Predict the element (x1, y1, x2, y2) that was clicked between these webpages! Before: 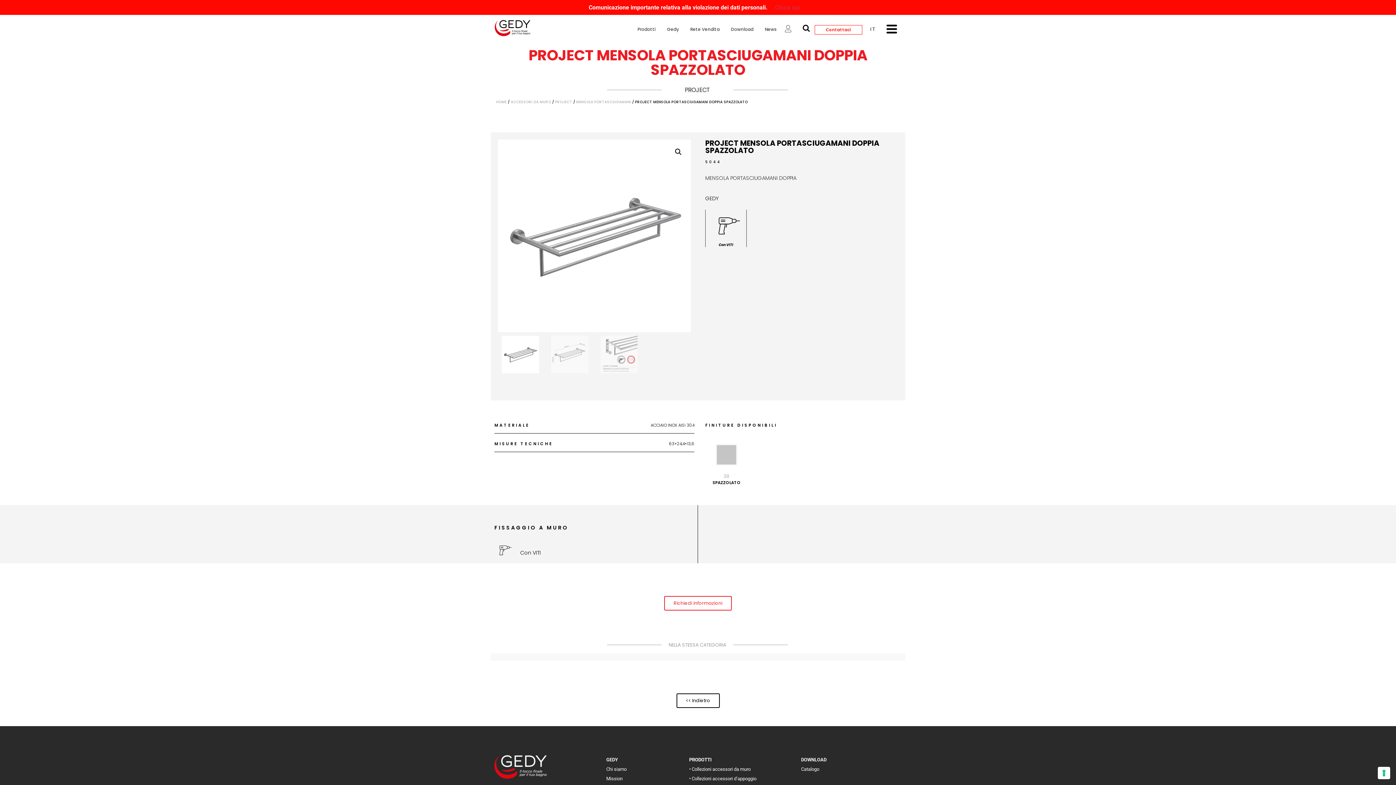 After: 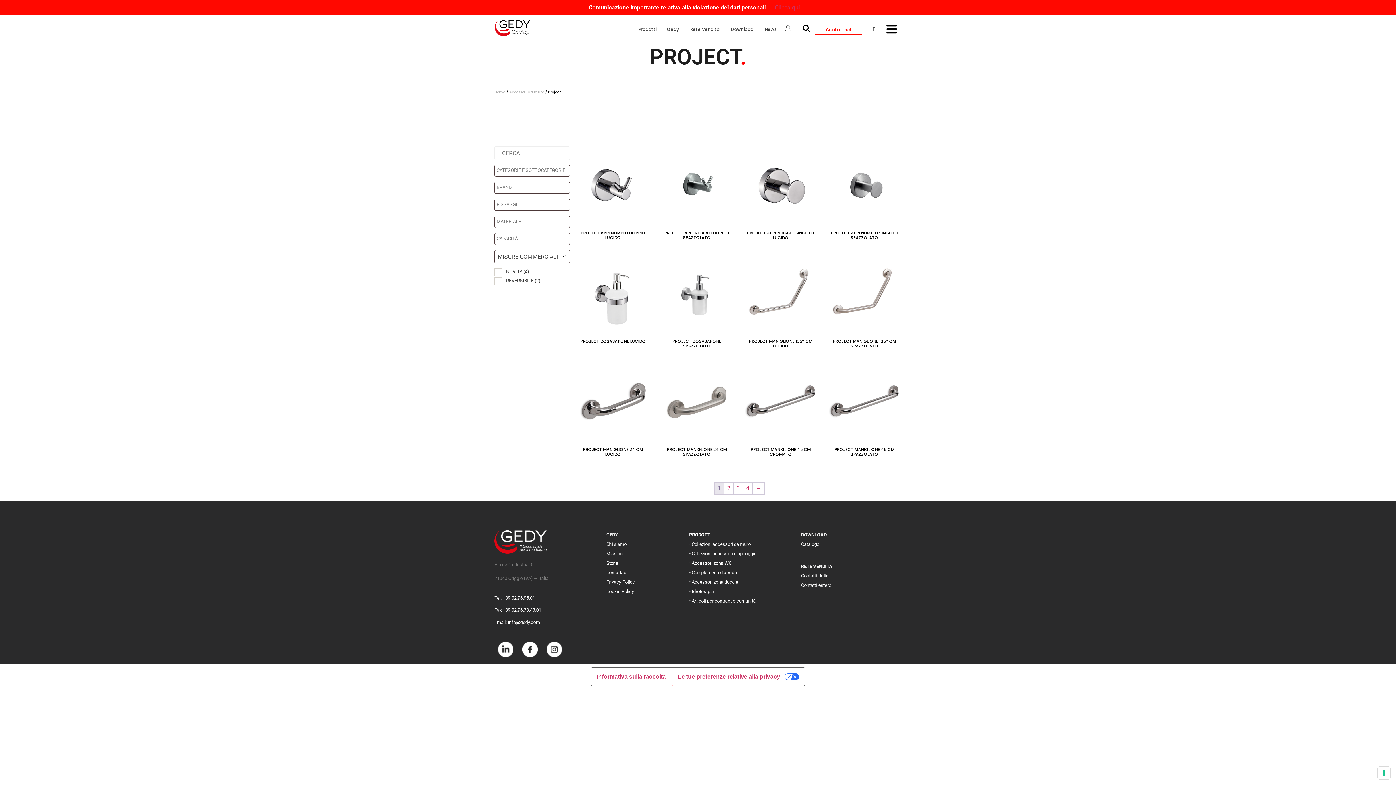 Action: bbox: (555, 99, 572, 104) label: PROJECT